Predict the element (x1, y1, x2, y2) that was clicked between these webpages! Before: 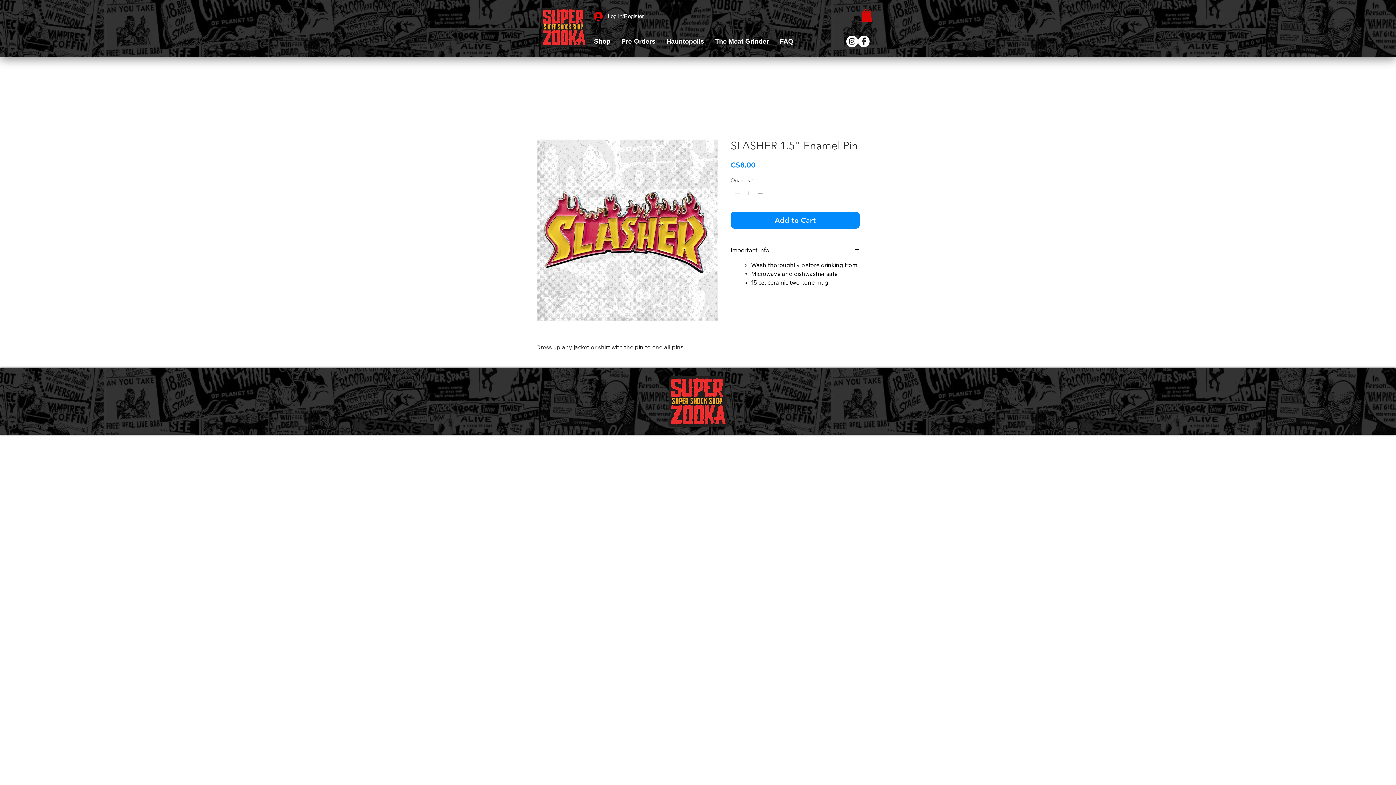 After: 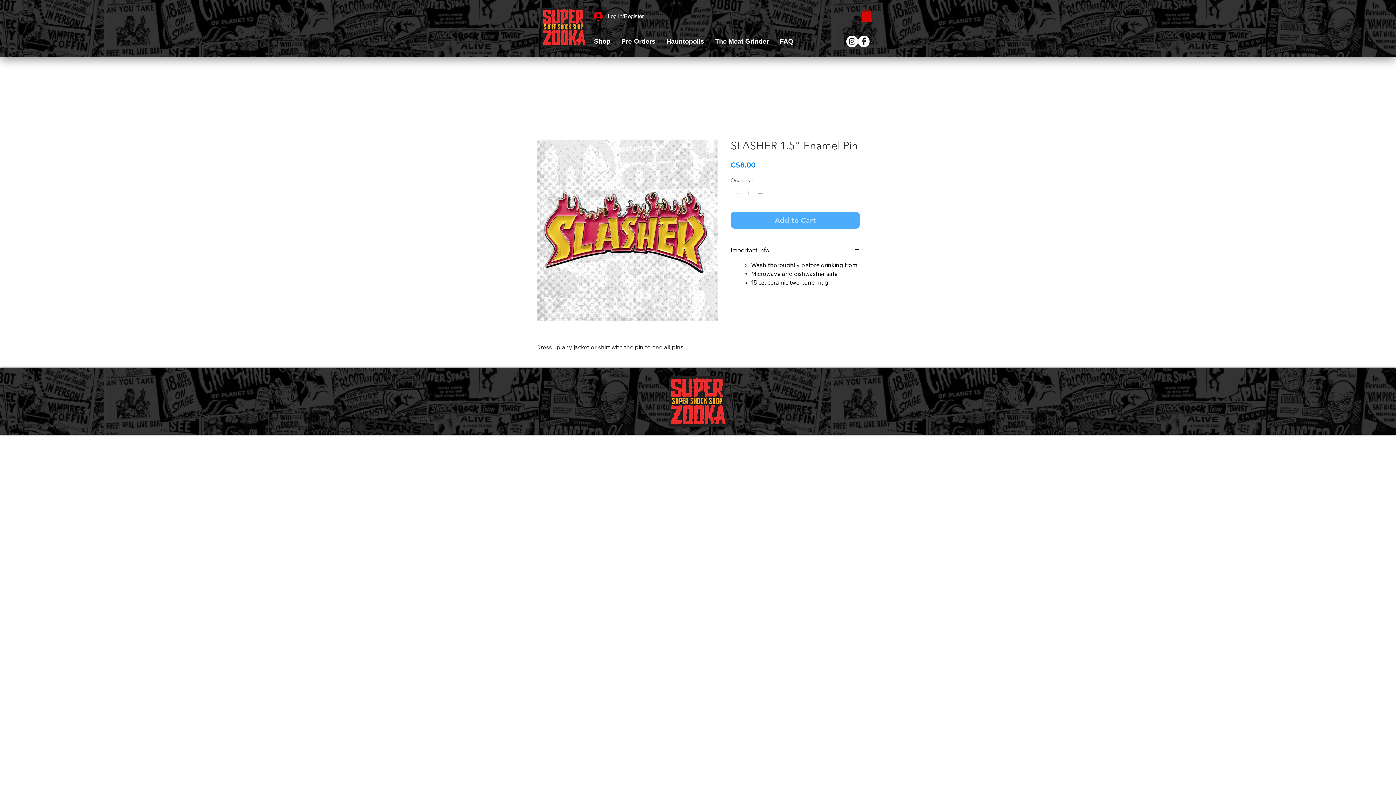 Action: bbox: (730, 211, 860, 228) label: Add to Cart